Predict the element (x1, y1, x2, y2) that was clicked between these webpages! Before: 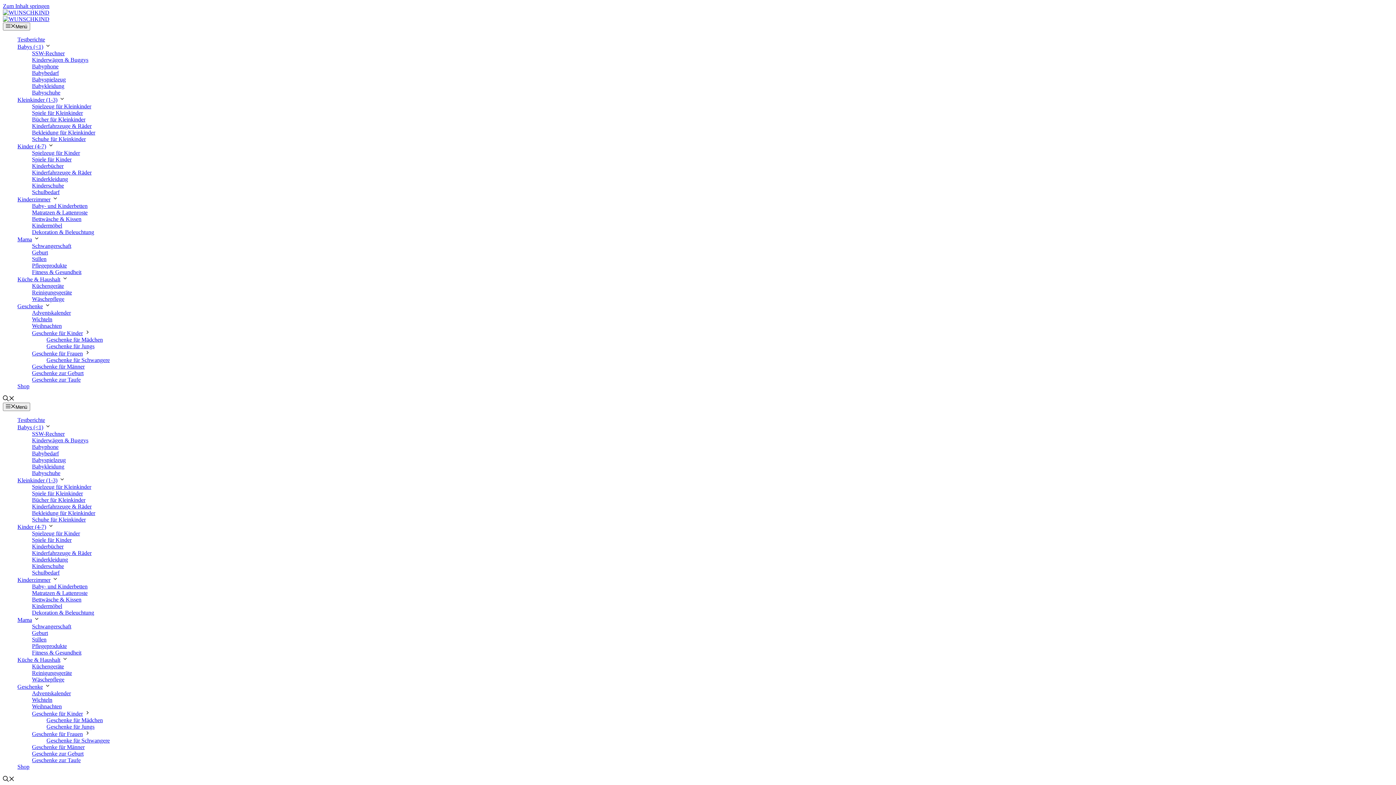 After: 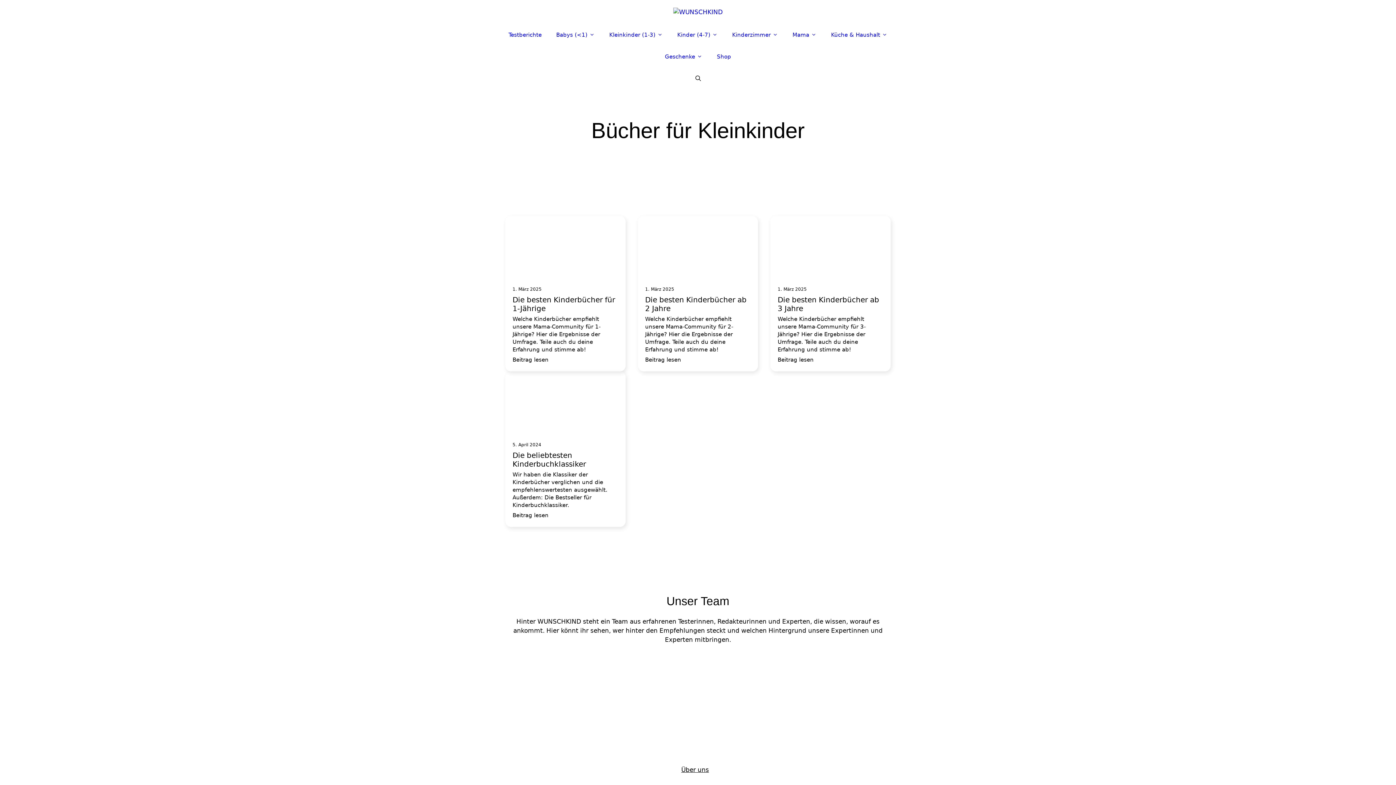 Action: label: Bücher für Kleinkinder bbox: (32, 116, 85, 122)